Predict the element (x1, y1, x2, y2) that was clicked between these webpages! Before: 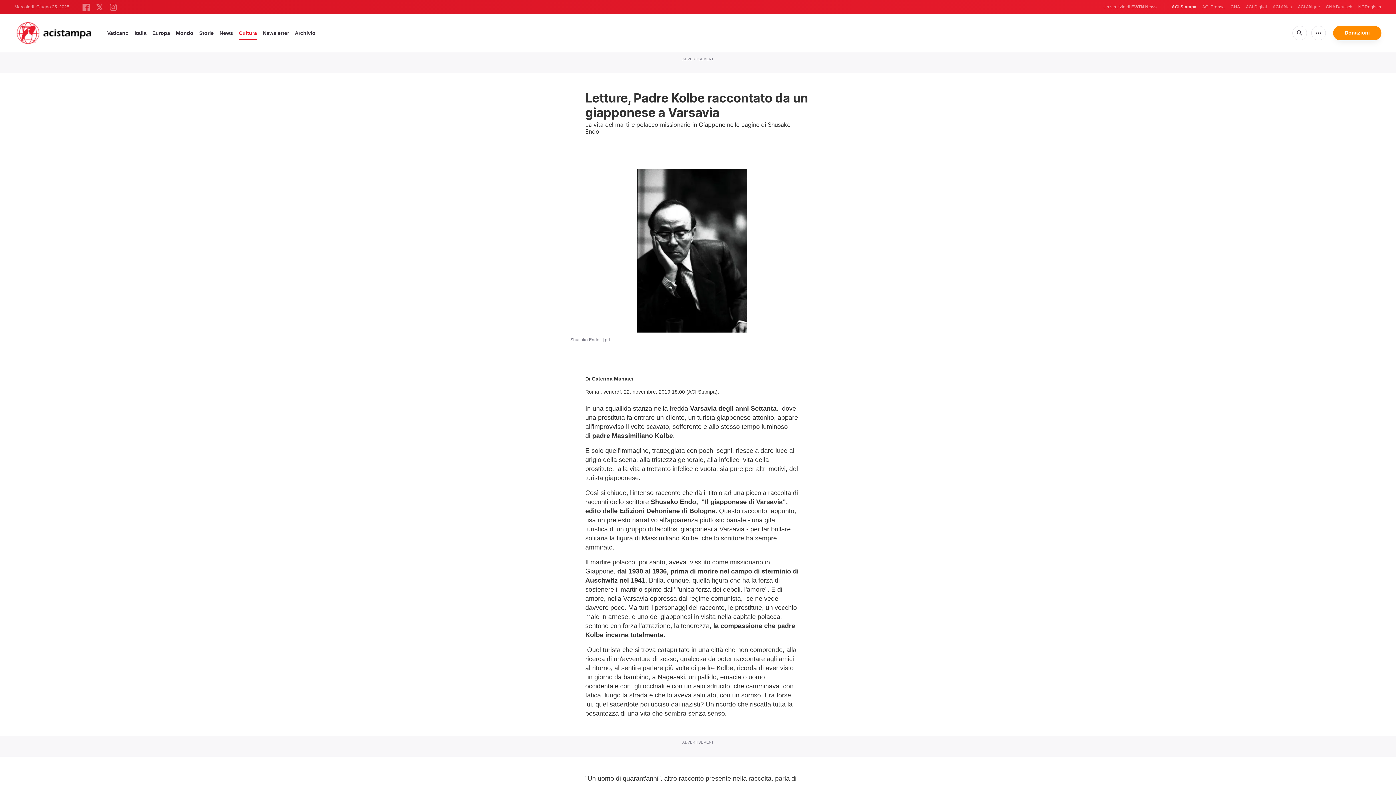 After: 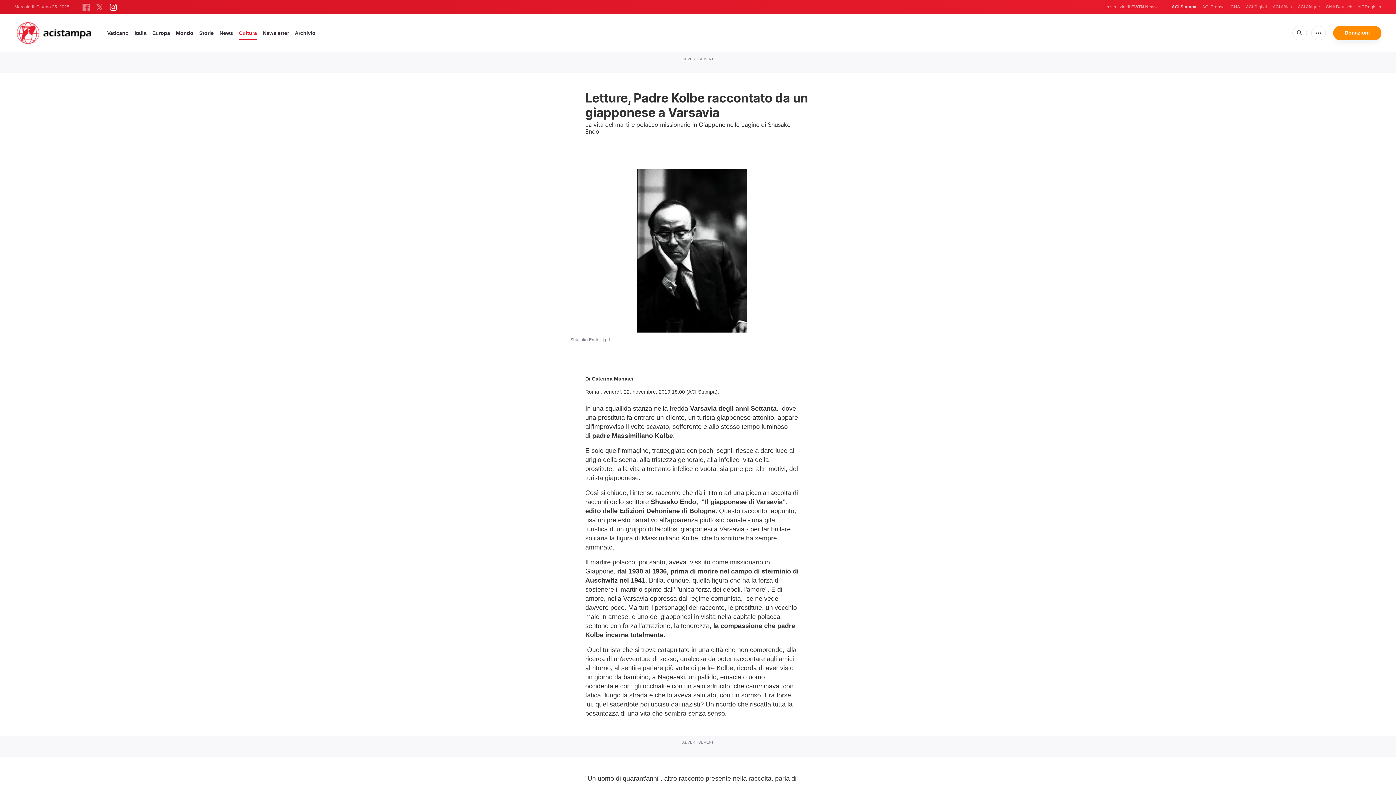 Action: bbox: (109, 3, 117, 9)